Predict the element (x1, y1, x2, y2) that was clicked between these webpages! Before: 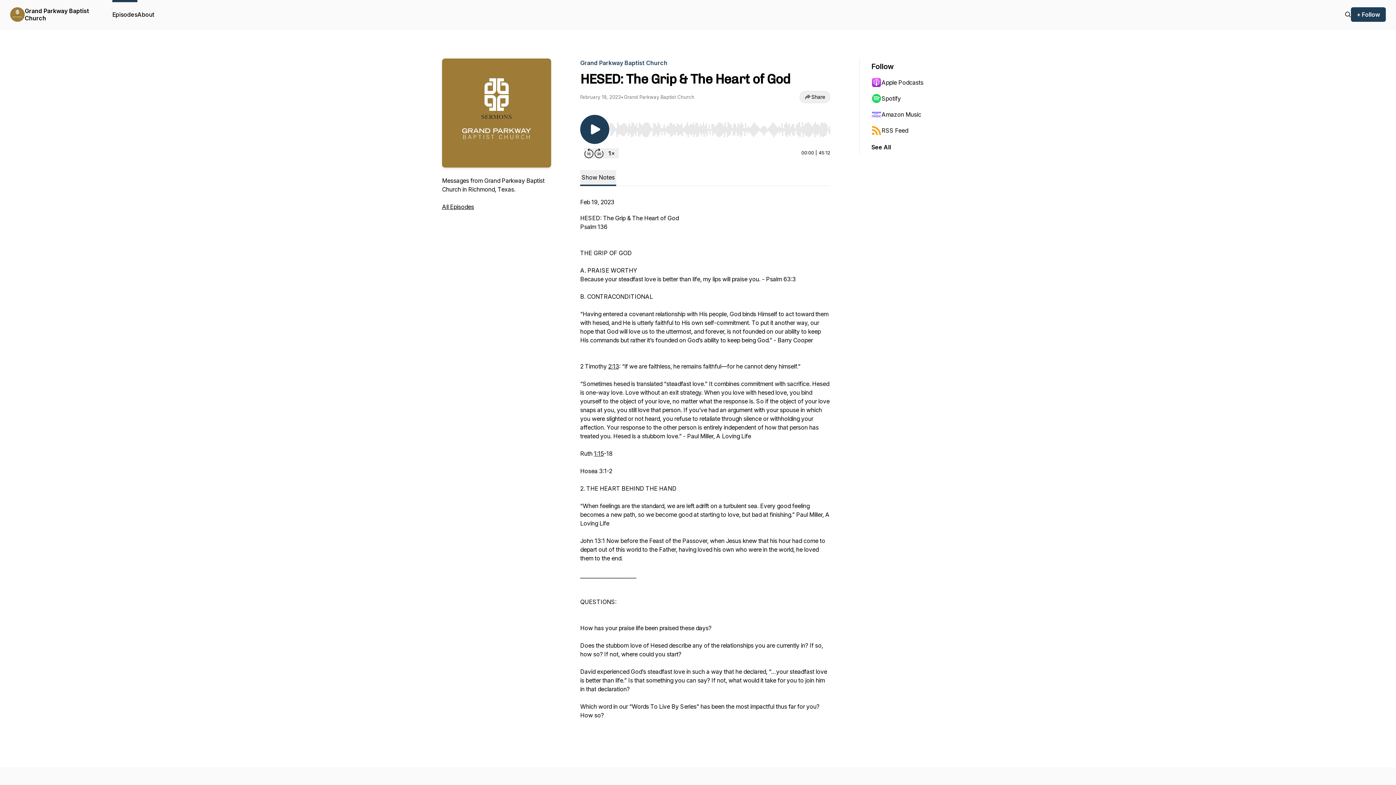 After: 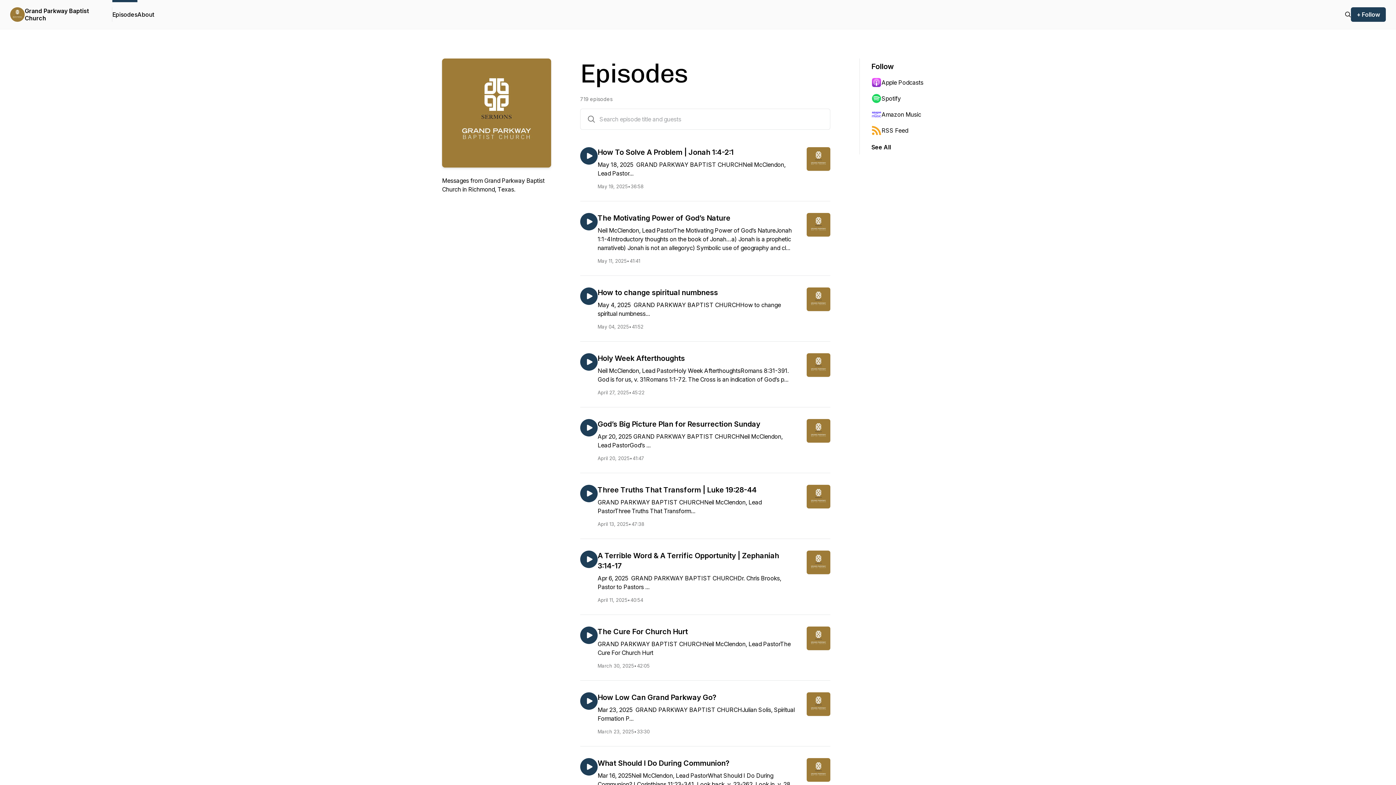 Action: bbox: (1345, 10, 1351, 18)